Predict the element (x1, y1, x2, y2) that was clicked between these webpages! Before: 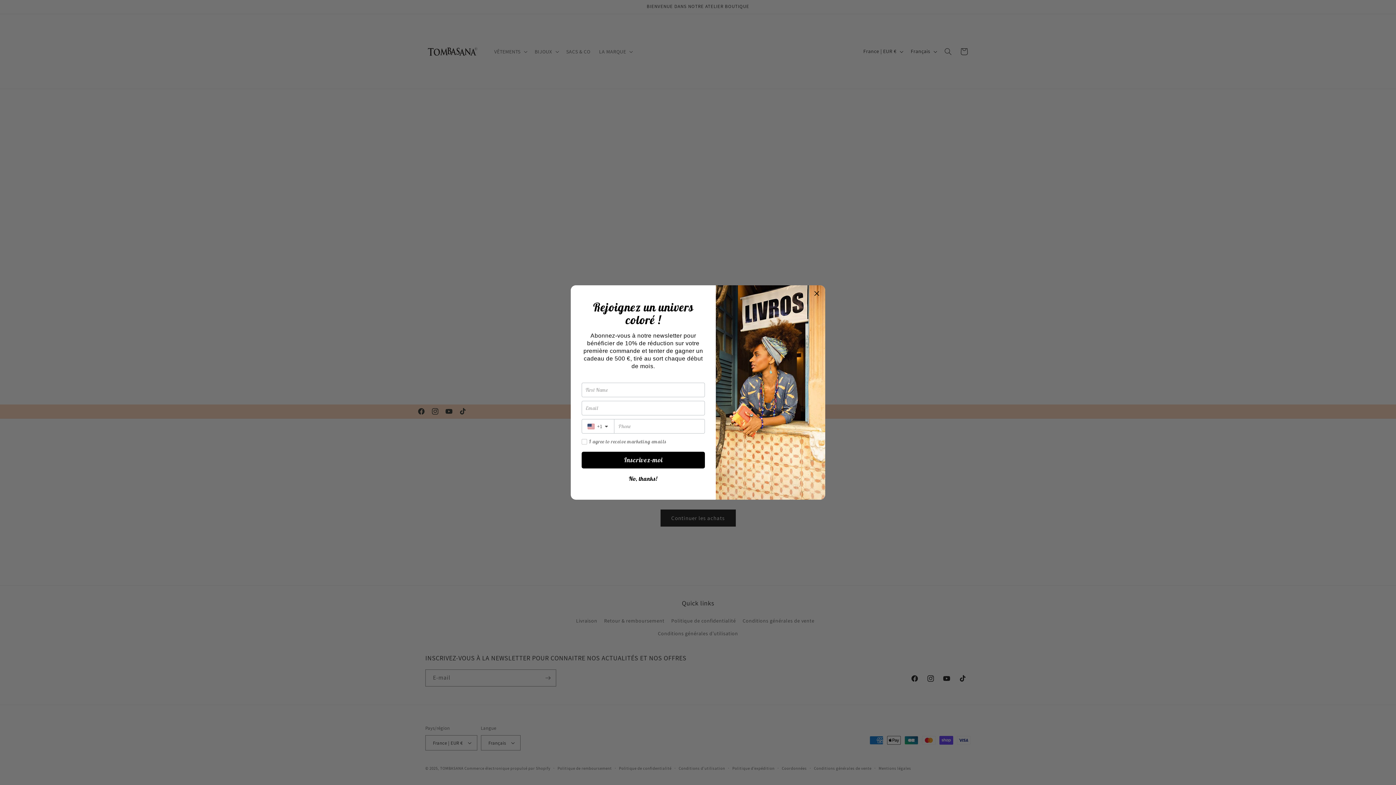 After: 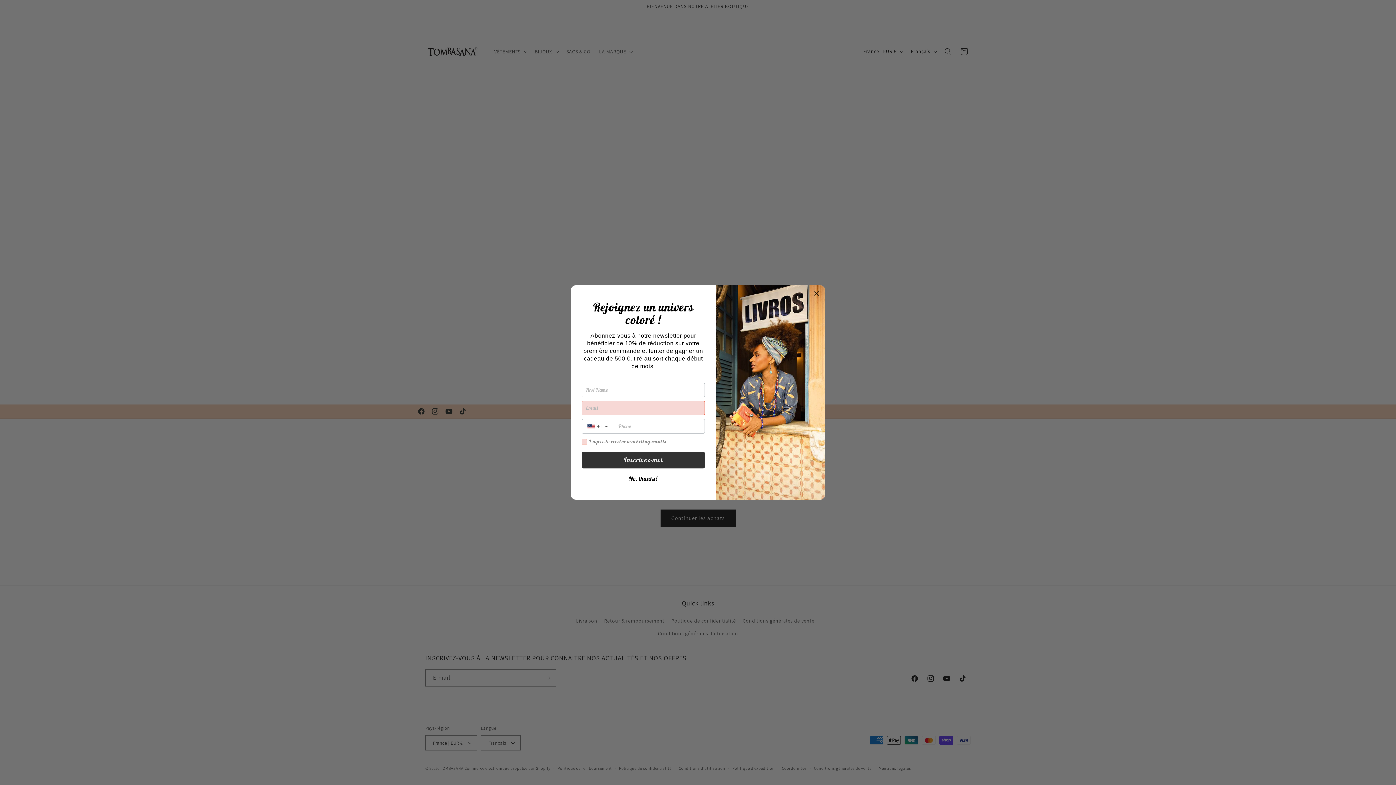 Action: bbox: (581, 452, 705, 468) label: Inscrivez-moi